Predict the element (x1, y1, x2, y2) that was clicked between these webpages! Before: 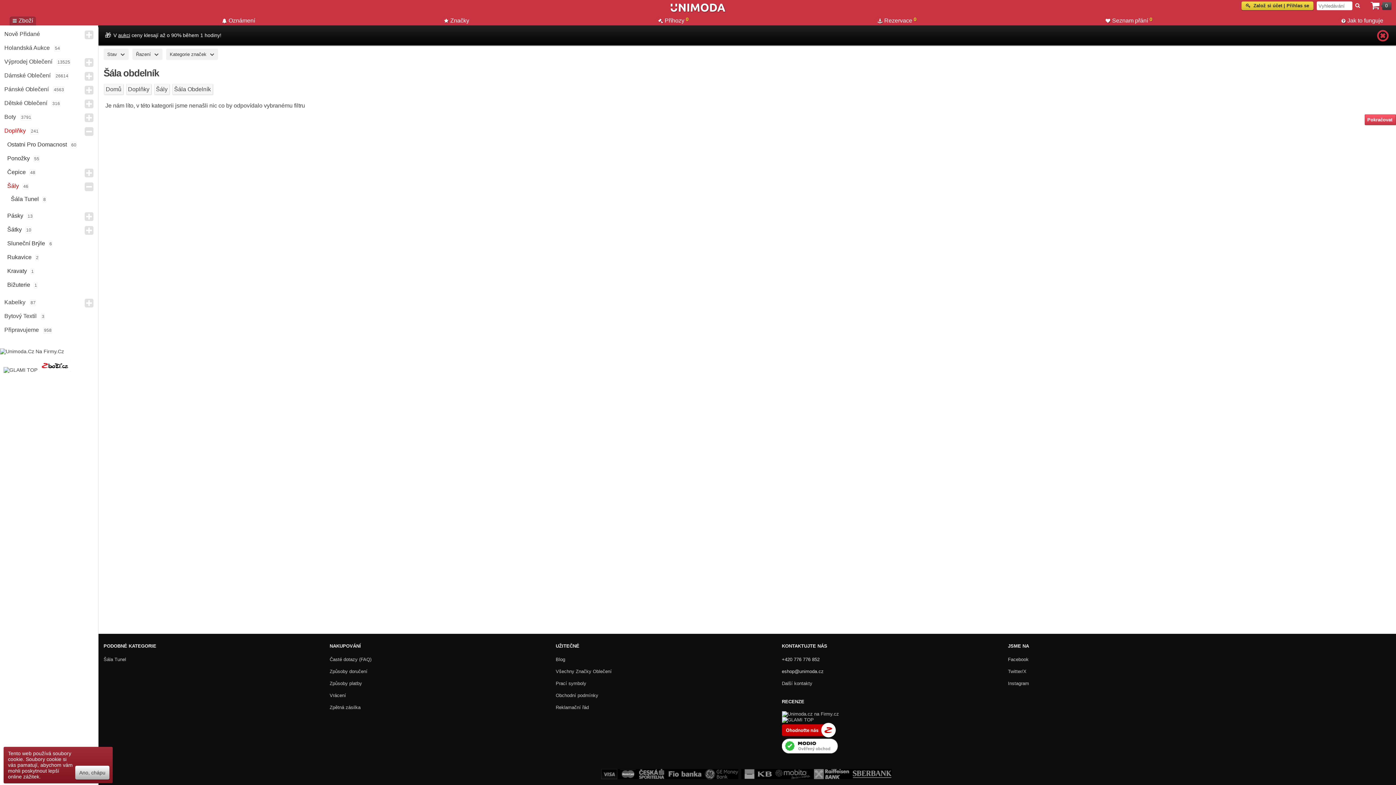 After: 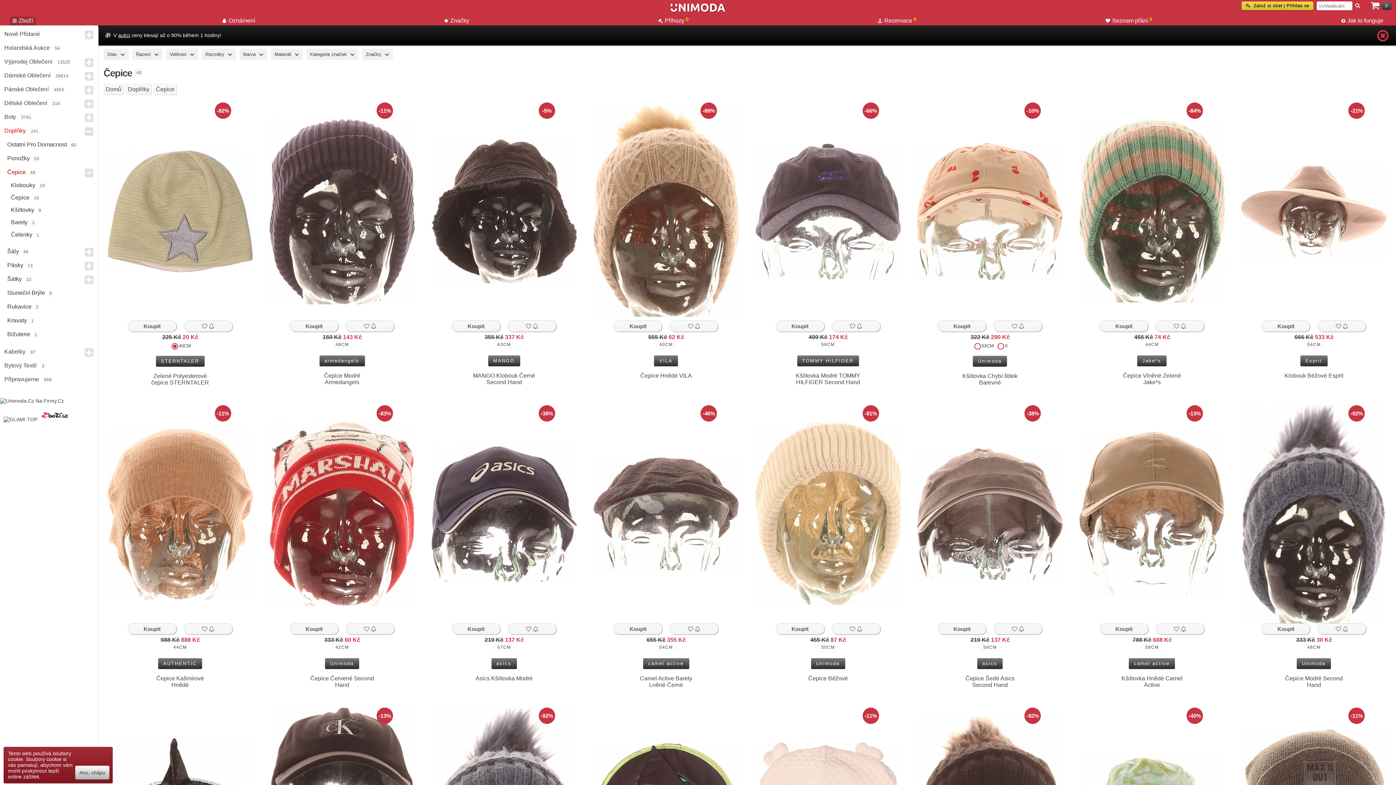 Action: bbox: (3, 165, 29, 178) label: Čepice